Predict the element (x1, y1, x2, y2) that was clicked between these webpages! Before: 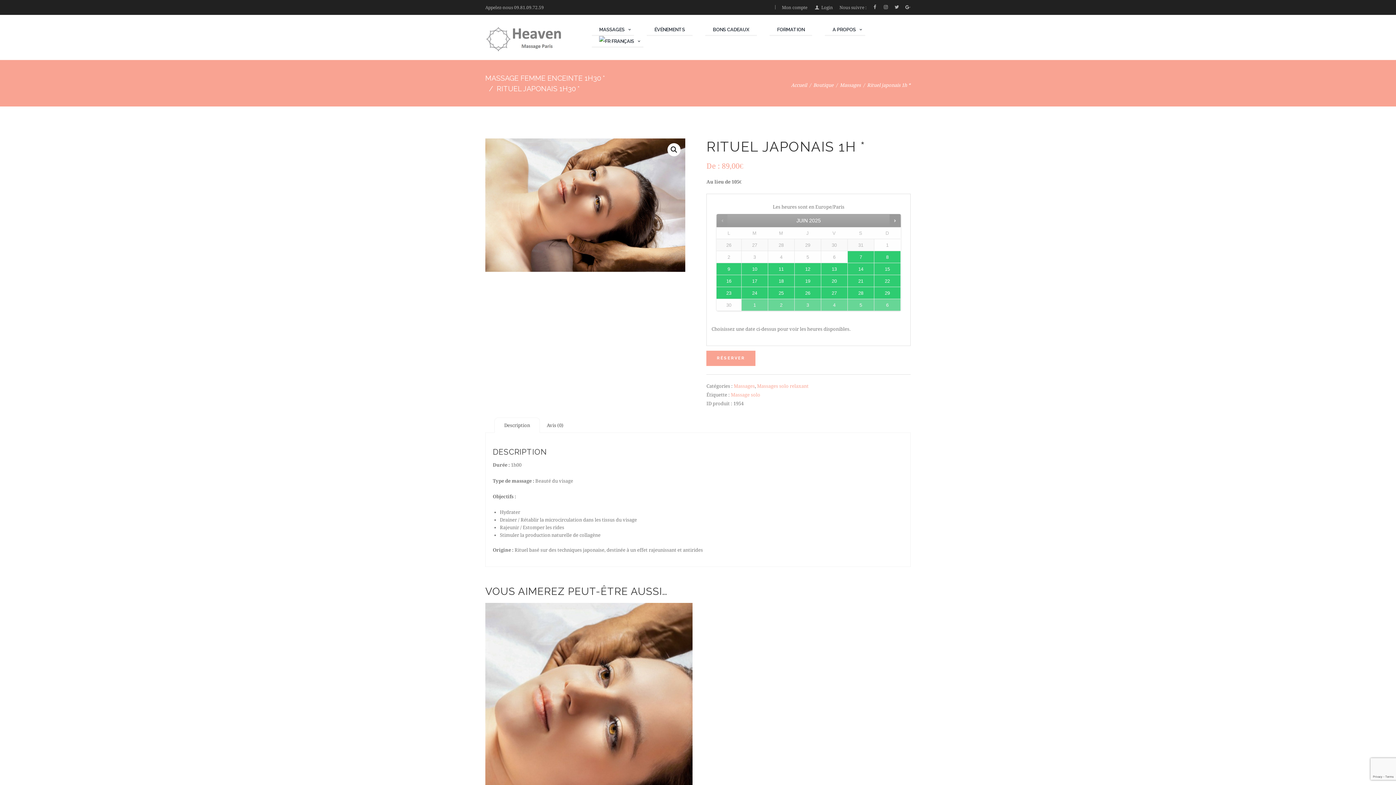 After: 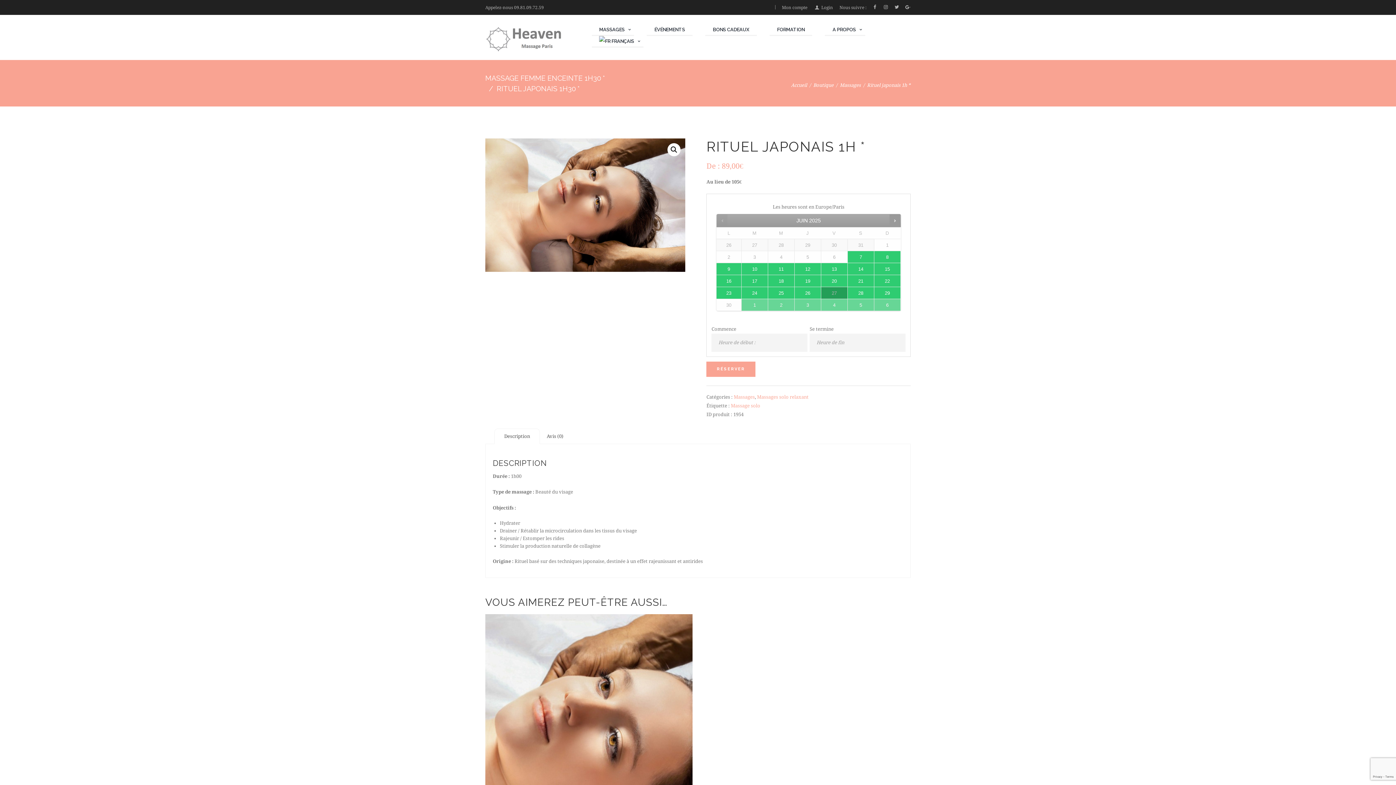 Action: bbox: (821, 287, 847, 298) label: 27